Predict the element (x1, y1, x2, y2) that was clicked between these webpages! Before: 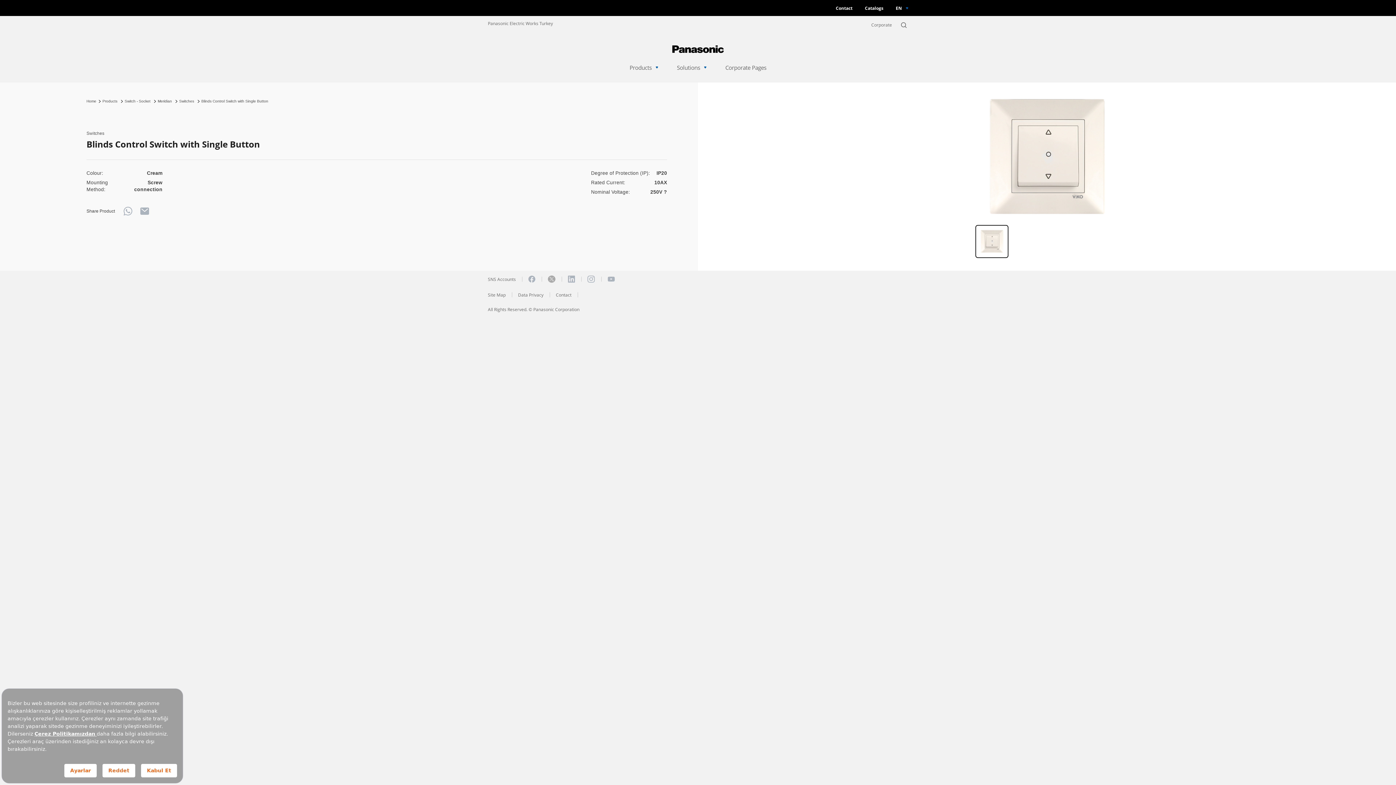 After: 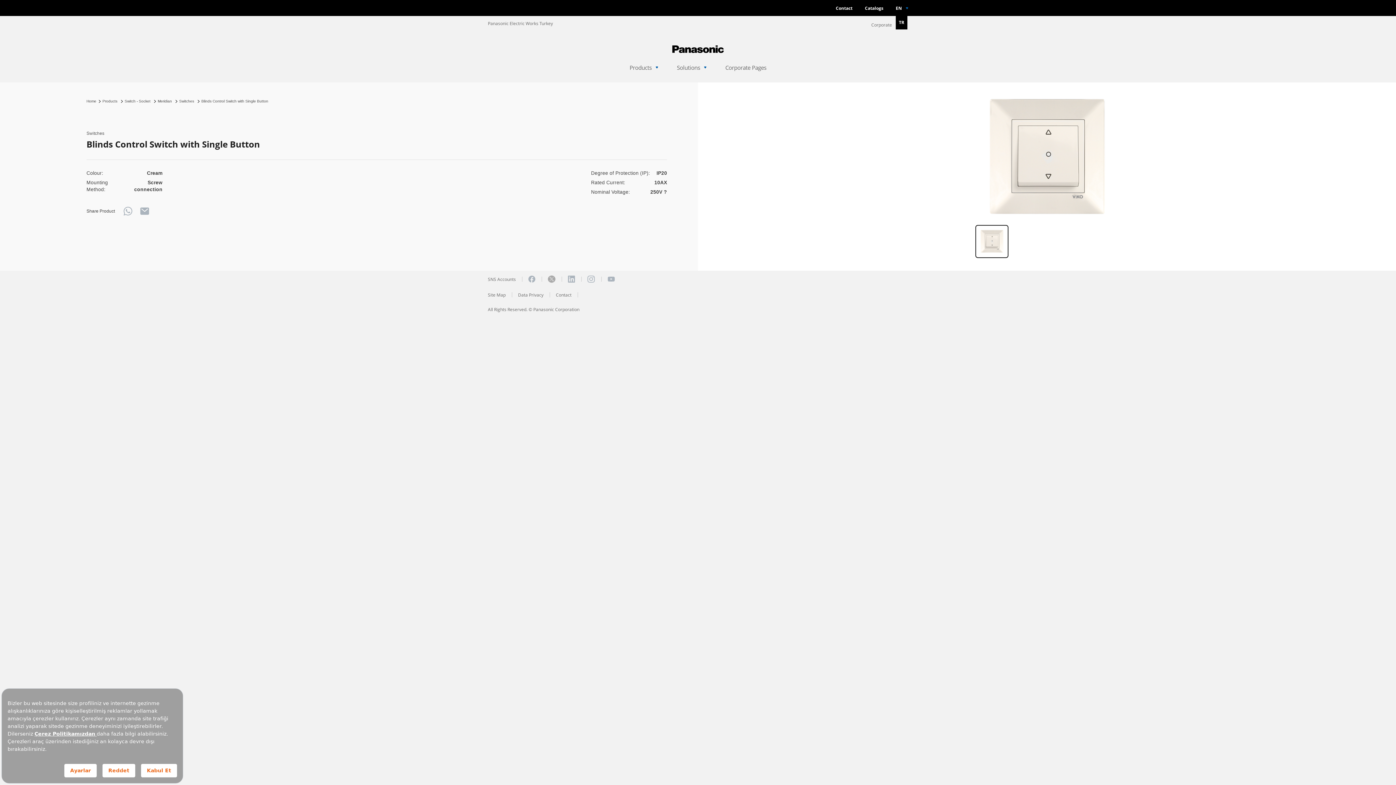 Action: bbox: (896, 0, 908, 16) label: EN